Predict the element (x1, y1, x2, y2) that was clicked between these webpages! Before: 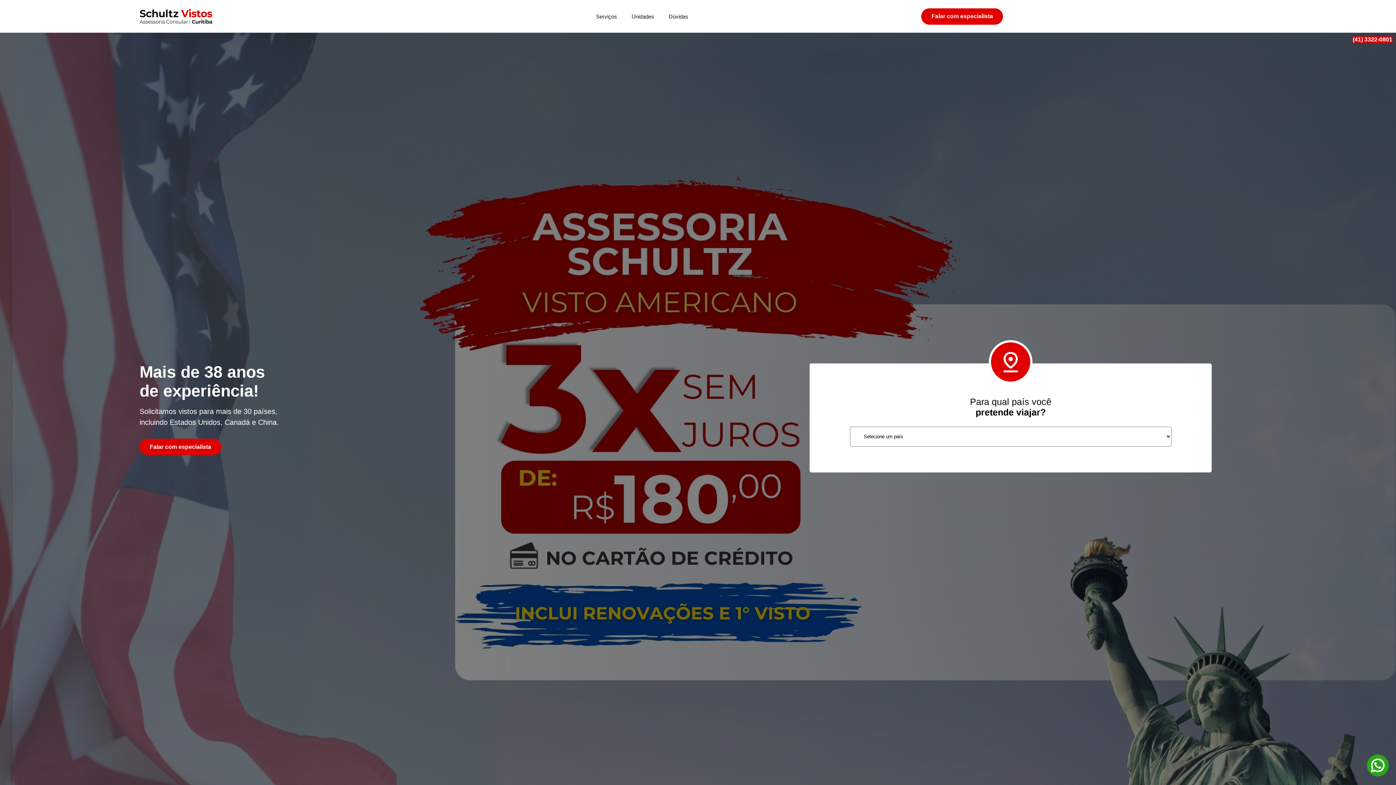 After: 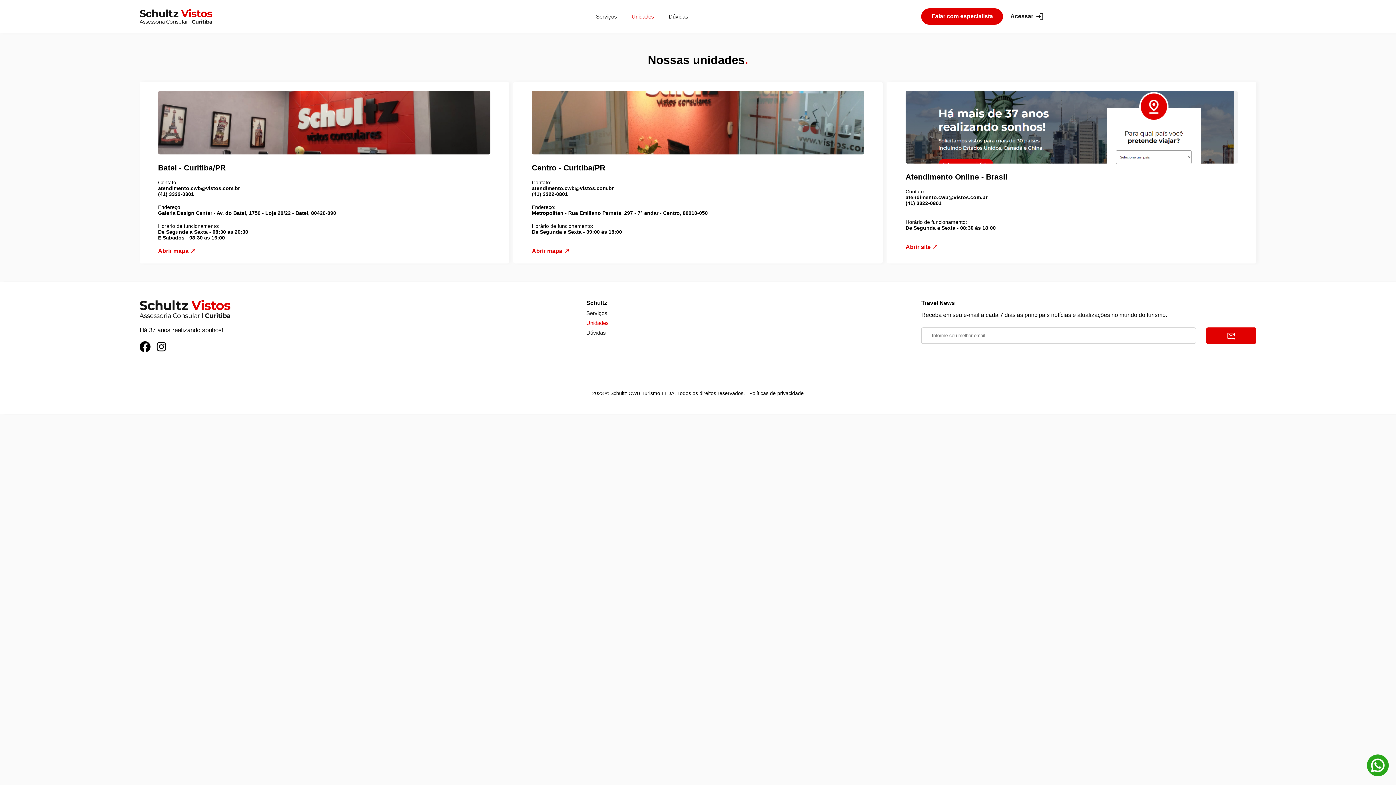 Action: bbox: (631, 13, 654, 19) label: Unidades